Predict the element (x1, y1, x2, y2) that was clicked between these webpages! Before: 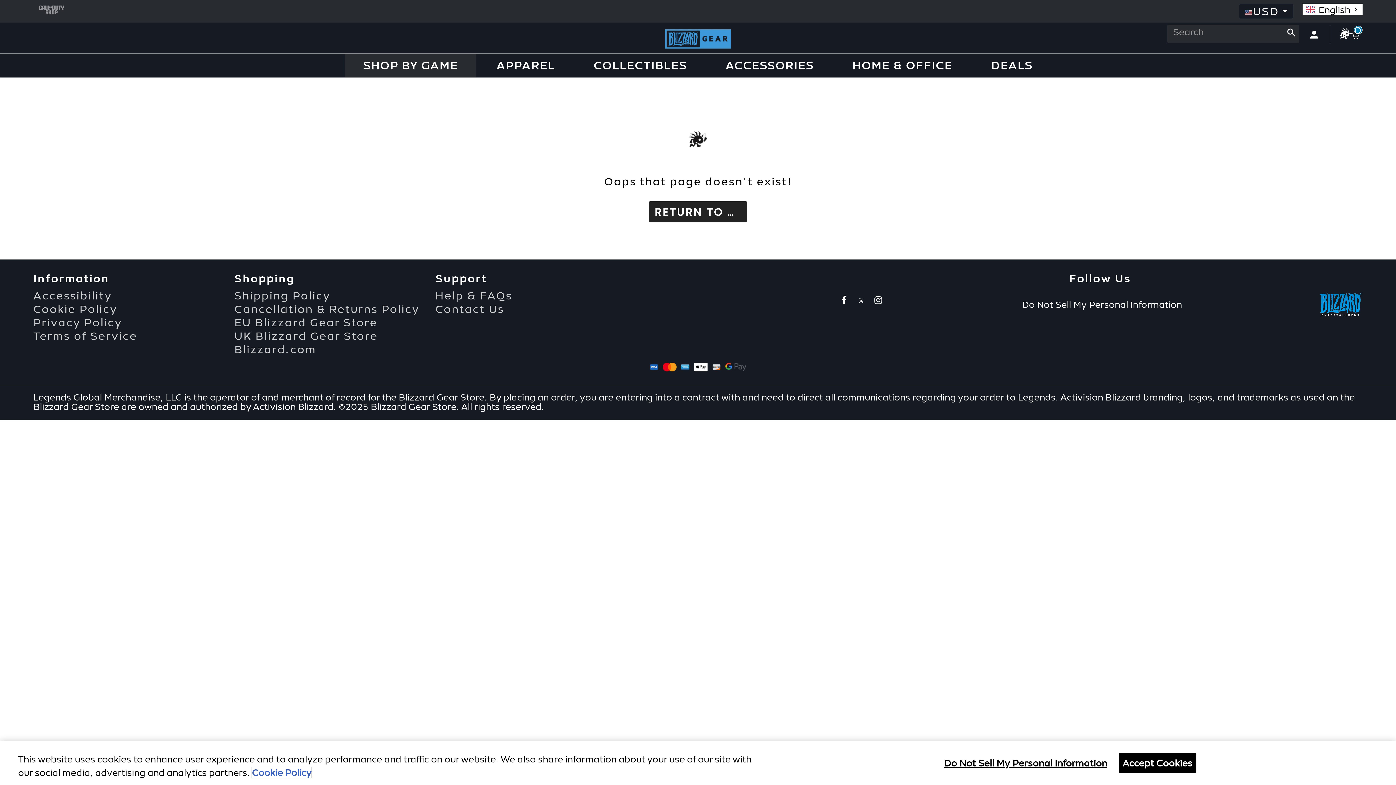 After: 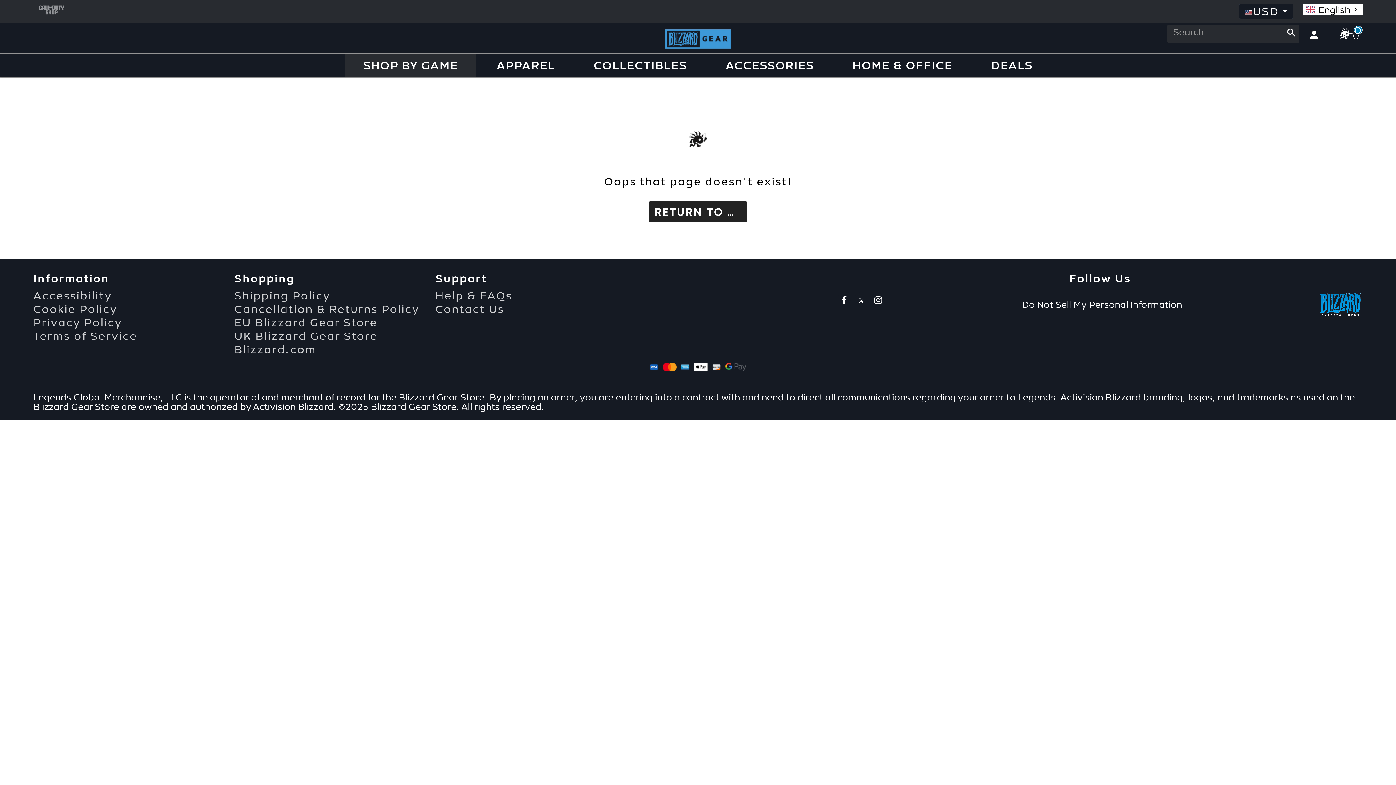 Action: label: Accept Cookies bbox: (1118, 753, 1196, 773)